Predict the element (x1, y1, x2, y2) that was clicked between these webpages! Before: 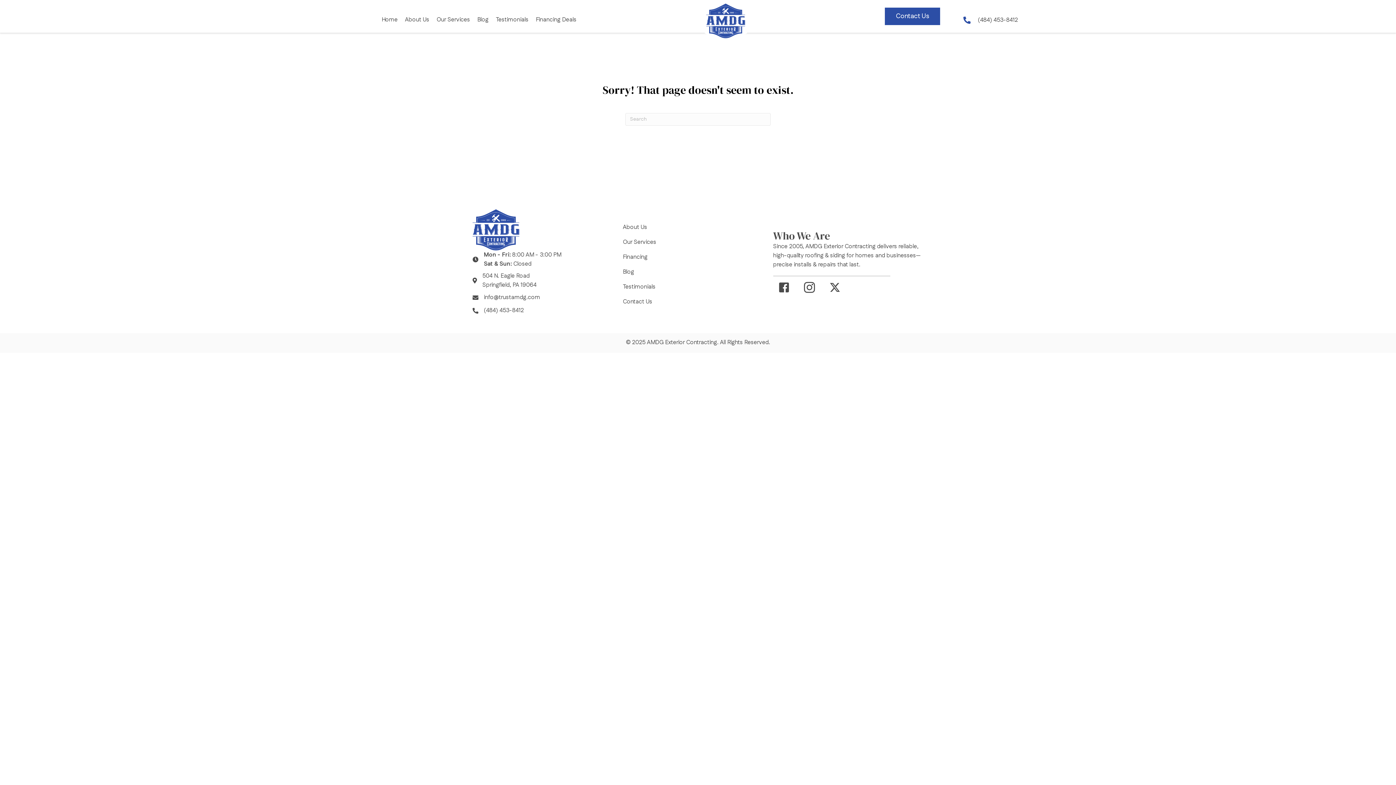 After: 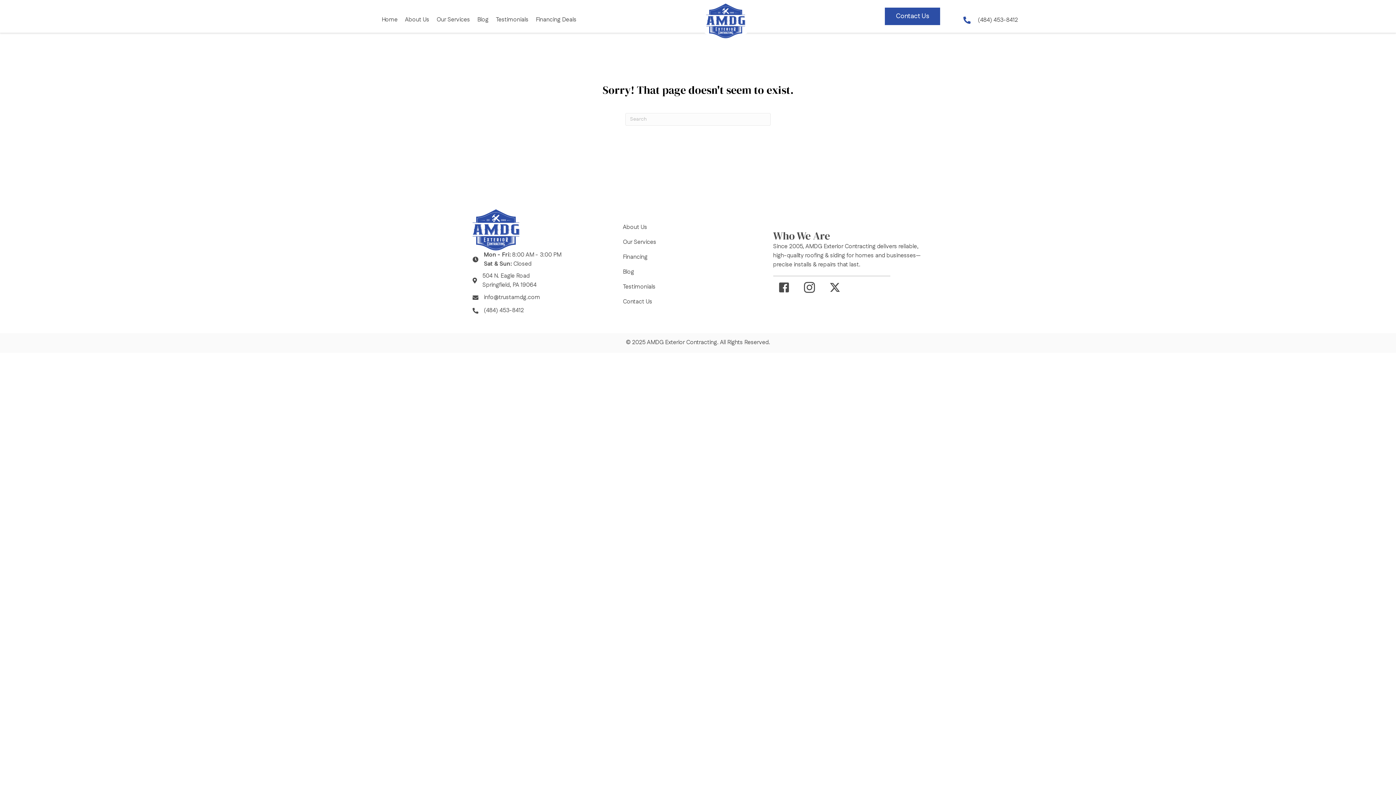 Action: bbox: (484, 293, 540, 302) label: info@trustamdg.com